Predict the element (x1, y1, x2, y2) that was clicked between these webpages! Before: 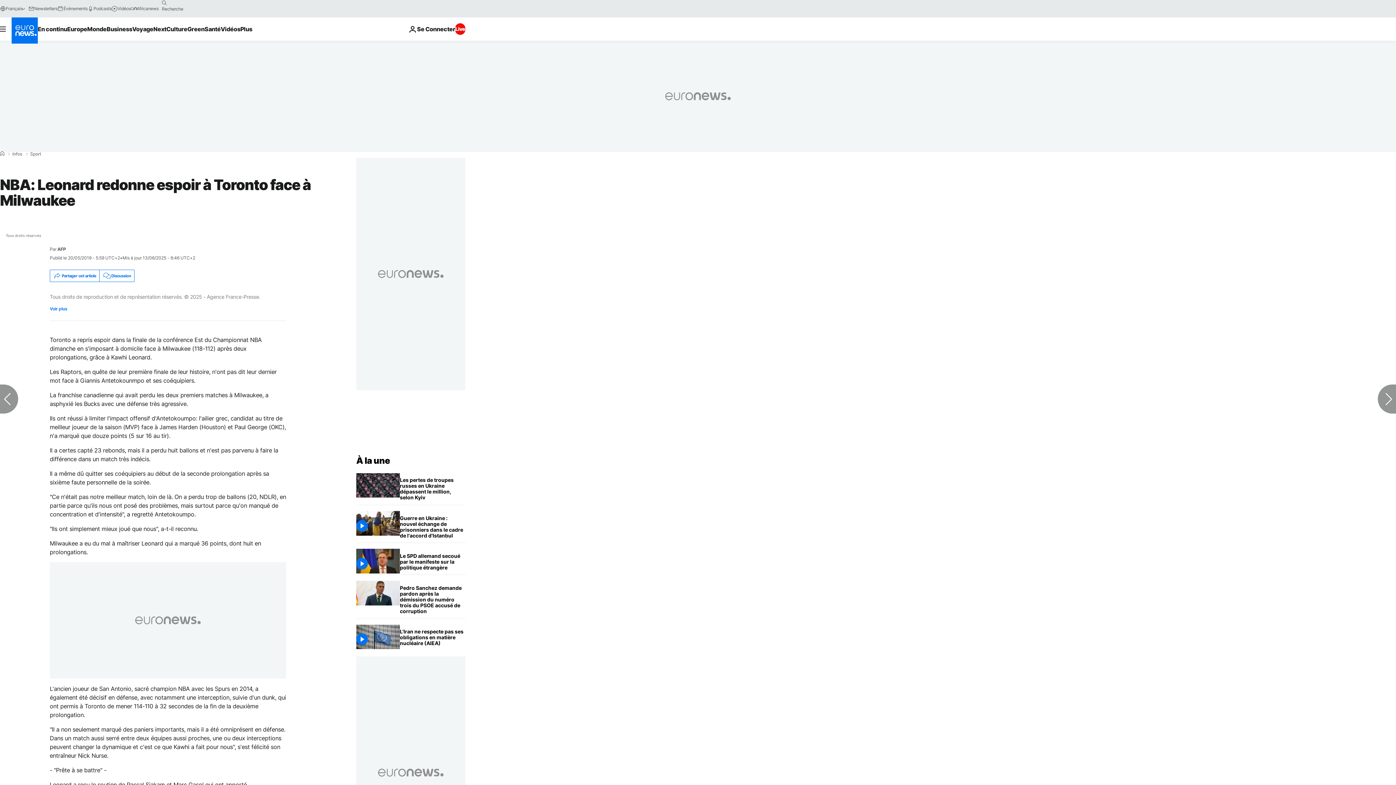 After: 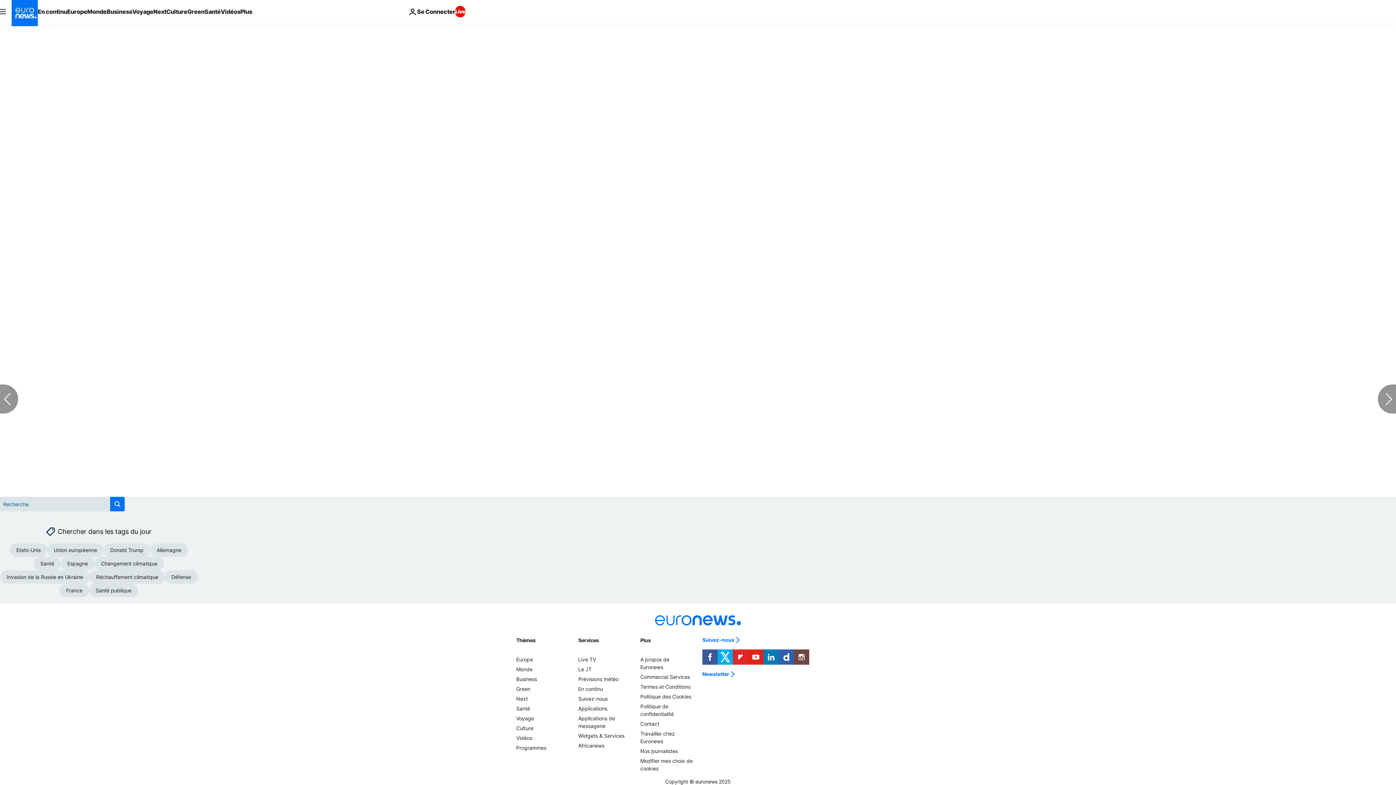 Action: bbox: (99, 270, 134, 281) label: Discussion